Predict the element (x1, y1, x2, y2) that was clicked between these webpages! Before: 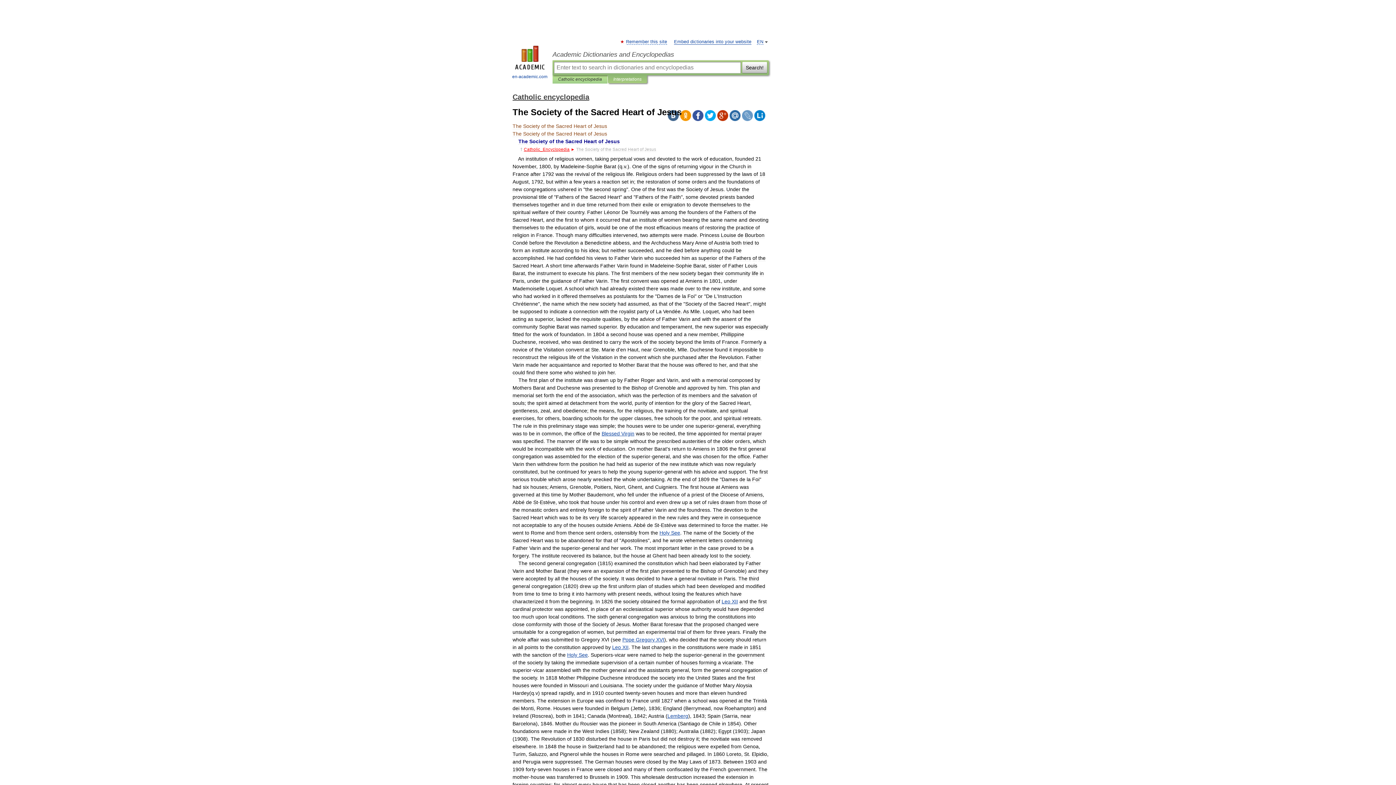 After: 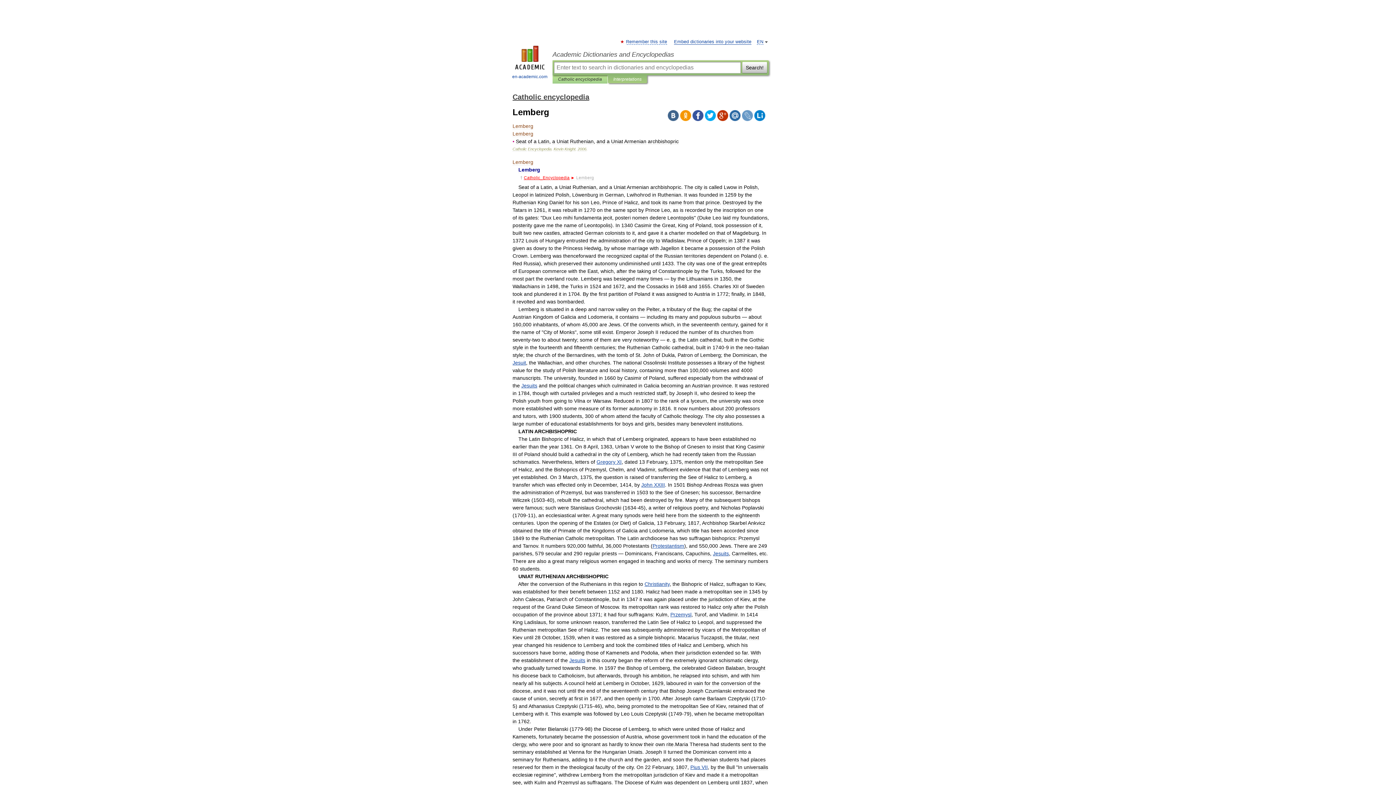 Action: label: Lemberg bbox: (667, 713, 688, 719)